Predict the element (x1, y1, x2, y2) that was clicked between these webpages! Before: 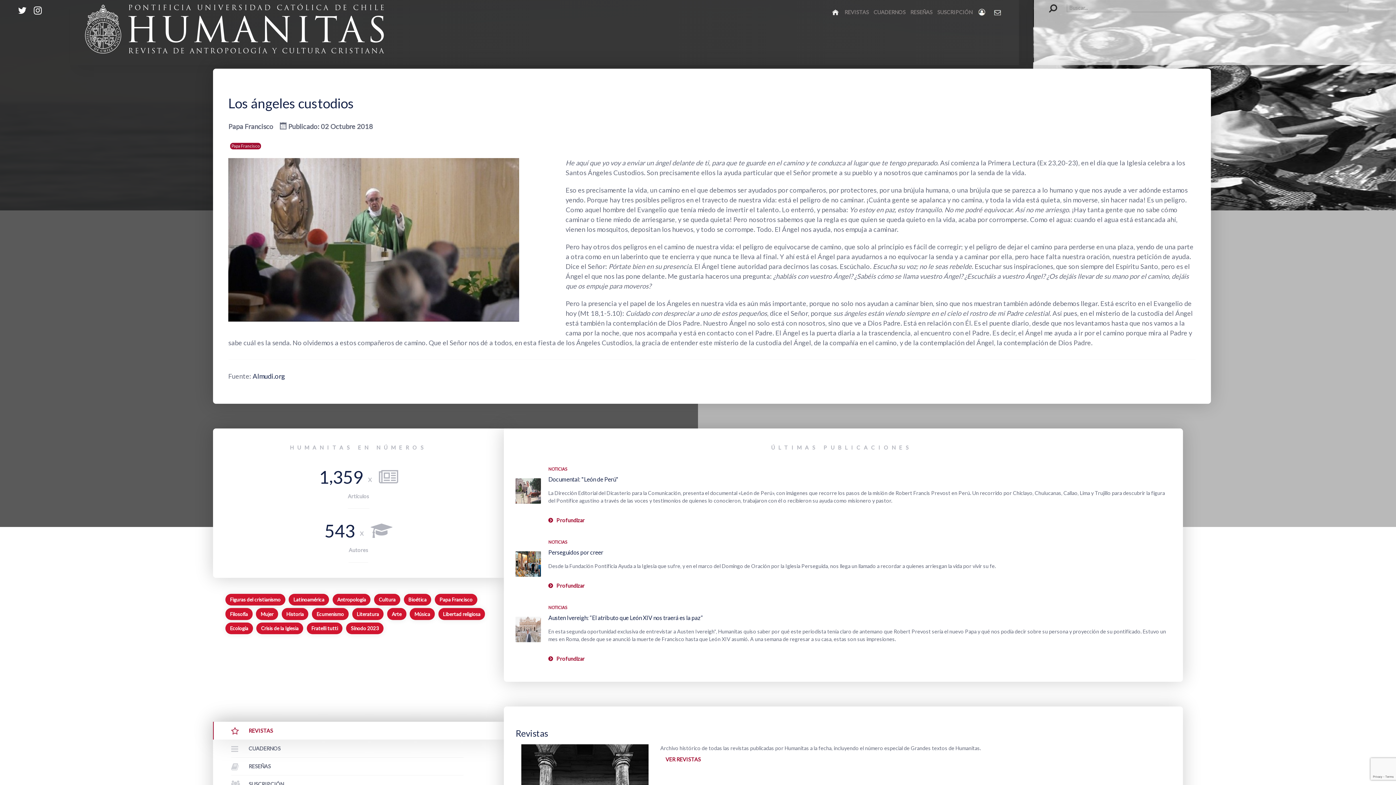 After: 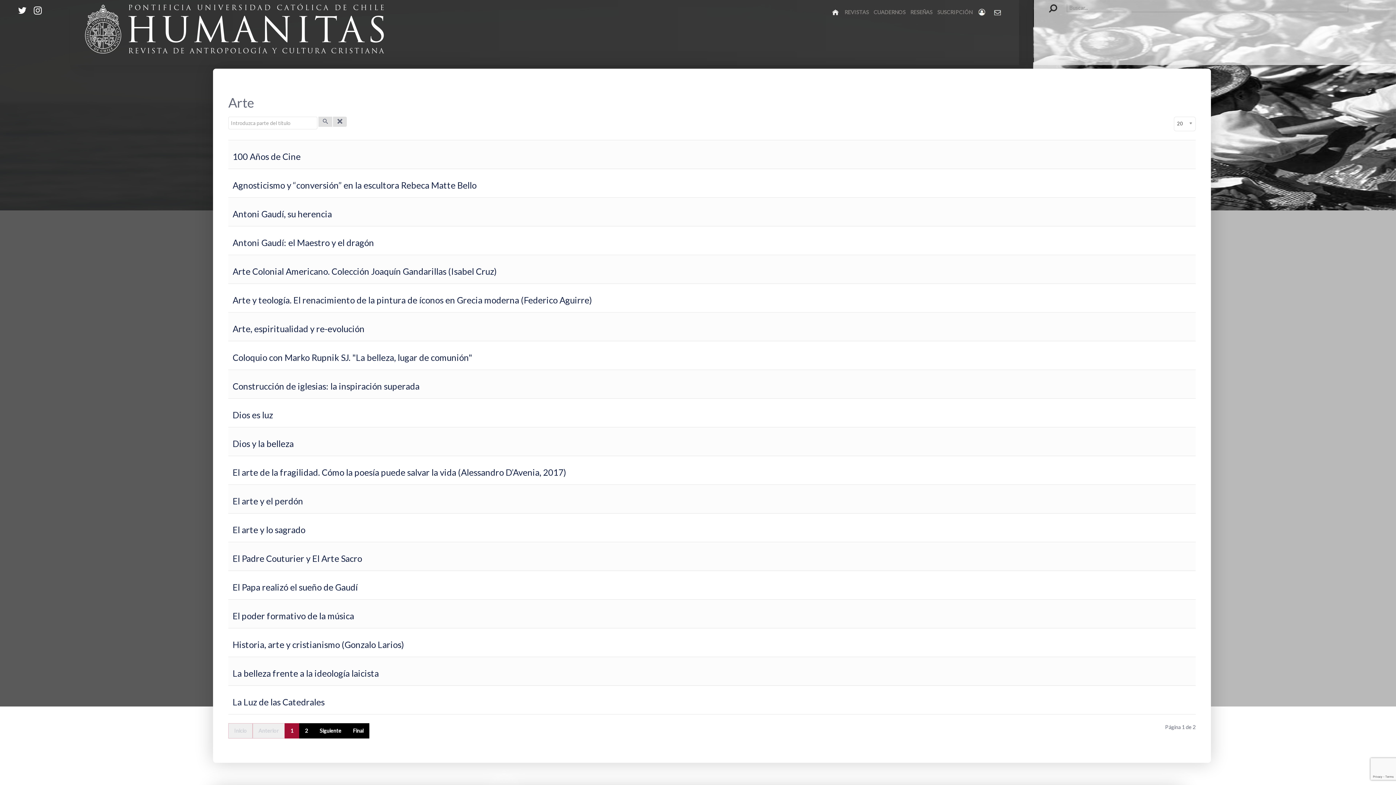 Action: label: Arte bbox: (391, 611, 401, 617)